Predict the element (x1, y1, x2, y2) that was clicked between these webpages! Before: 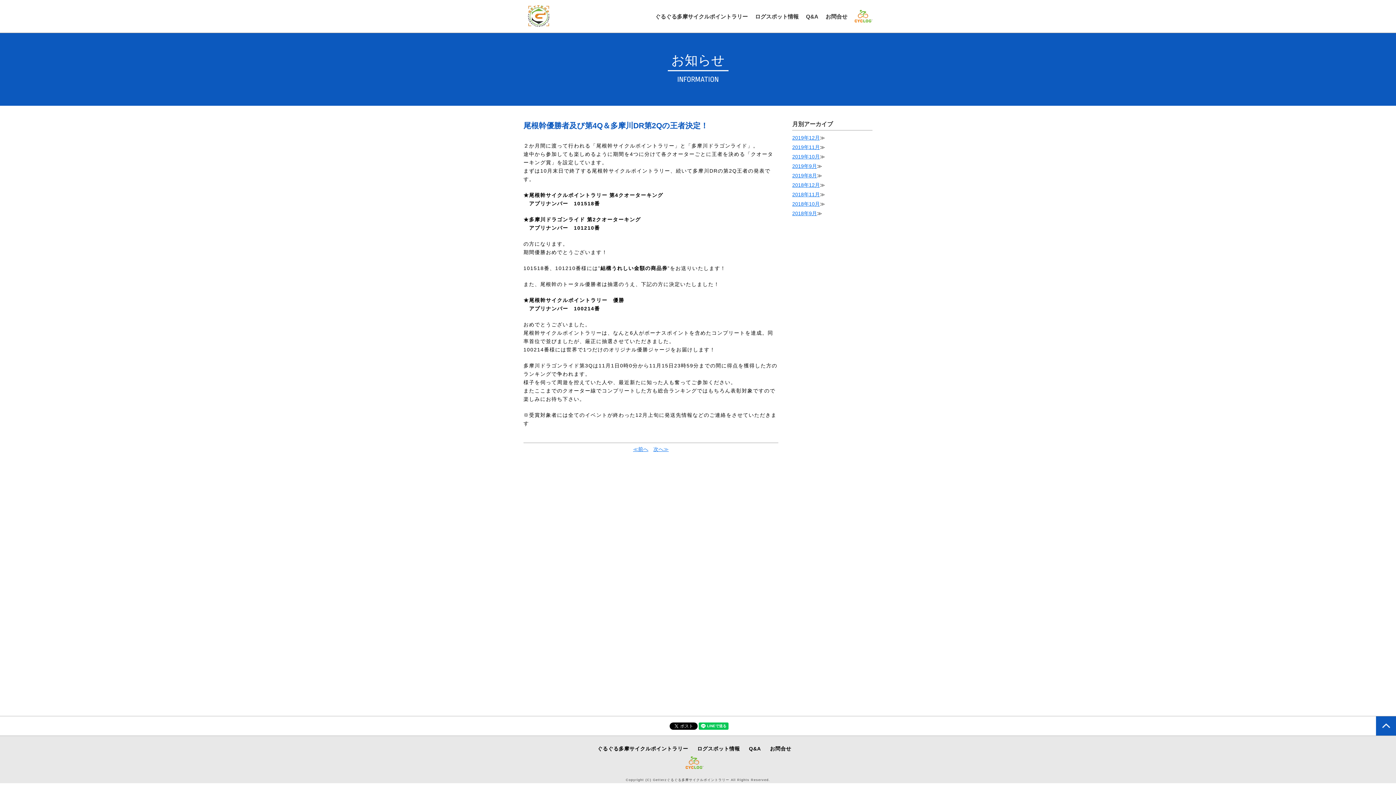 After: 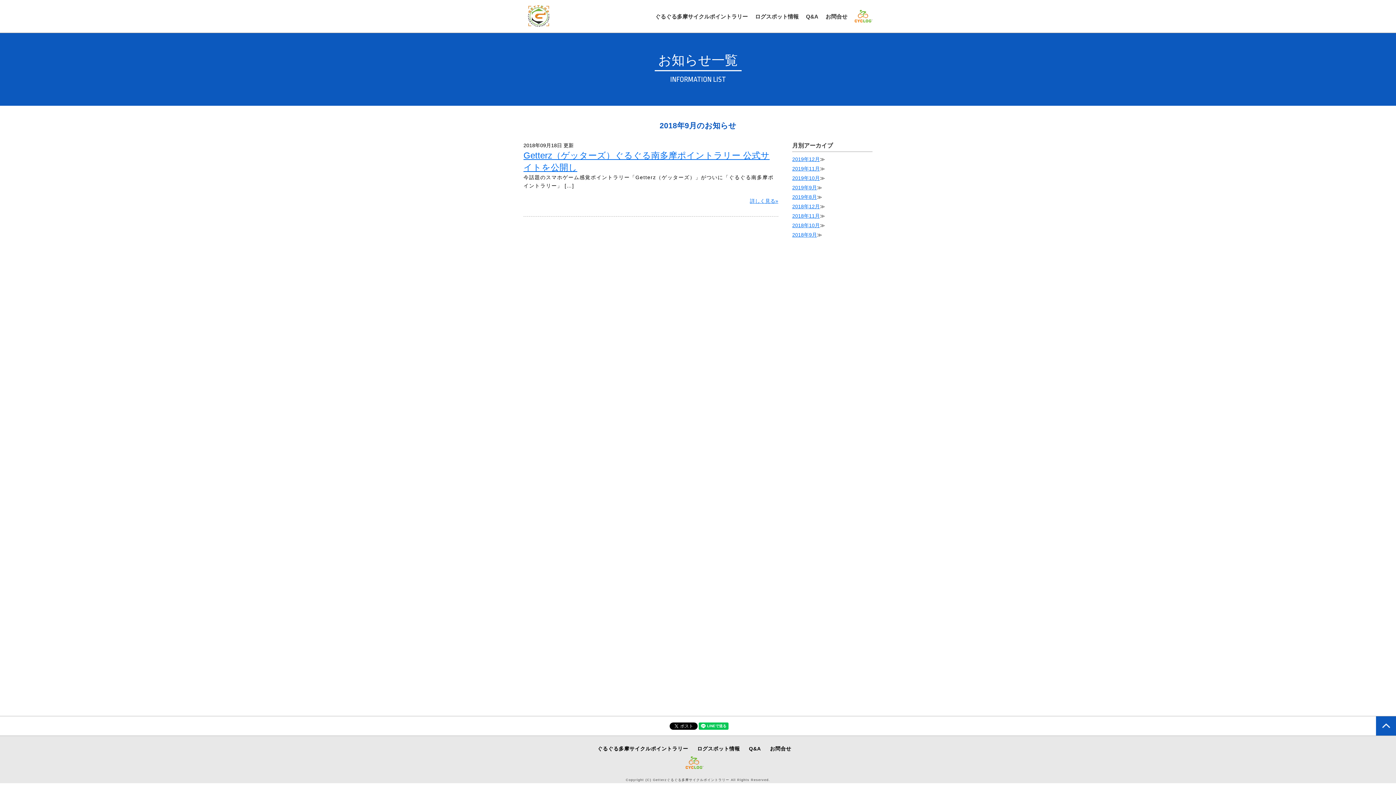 Action: bbox: (792, 210, 817, 216) label: 2018年9月